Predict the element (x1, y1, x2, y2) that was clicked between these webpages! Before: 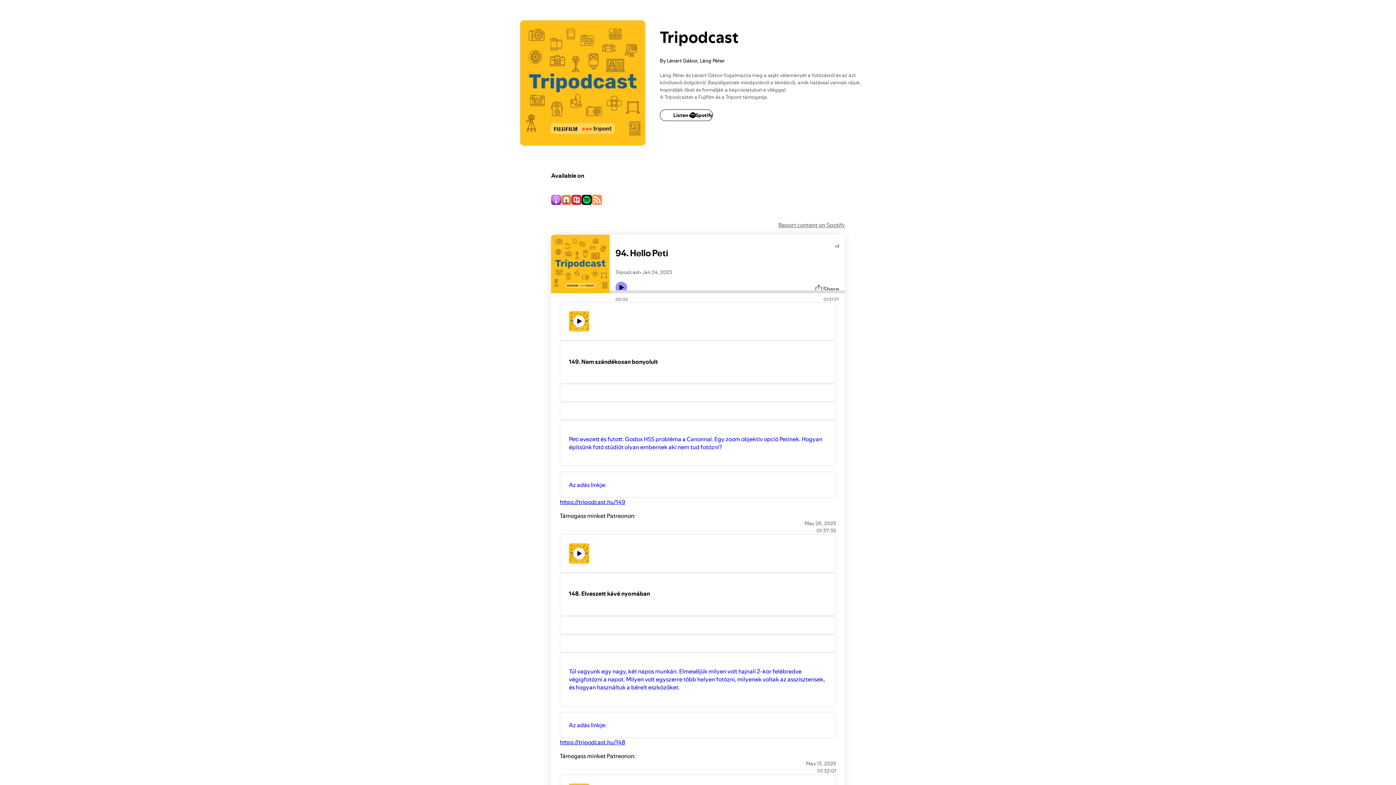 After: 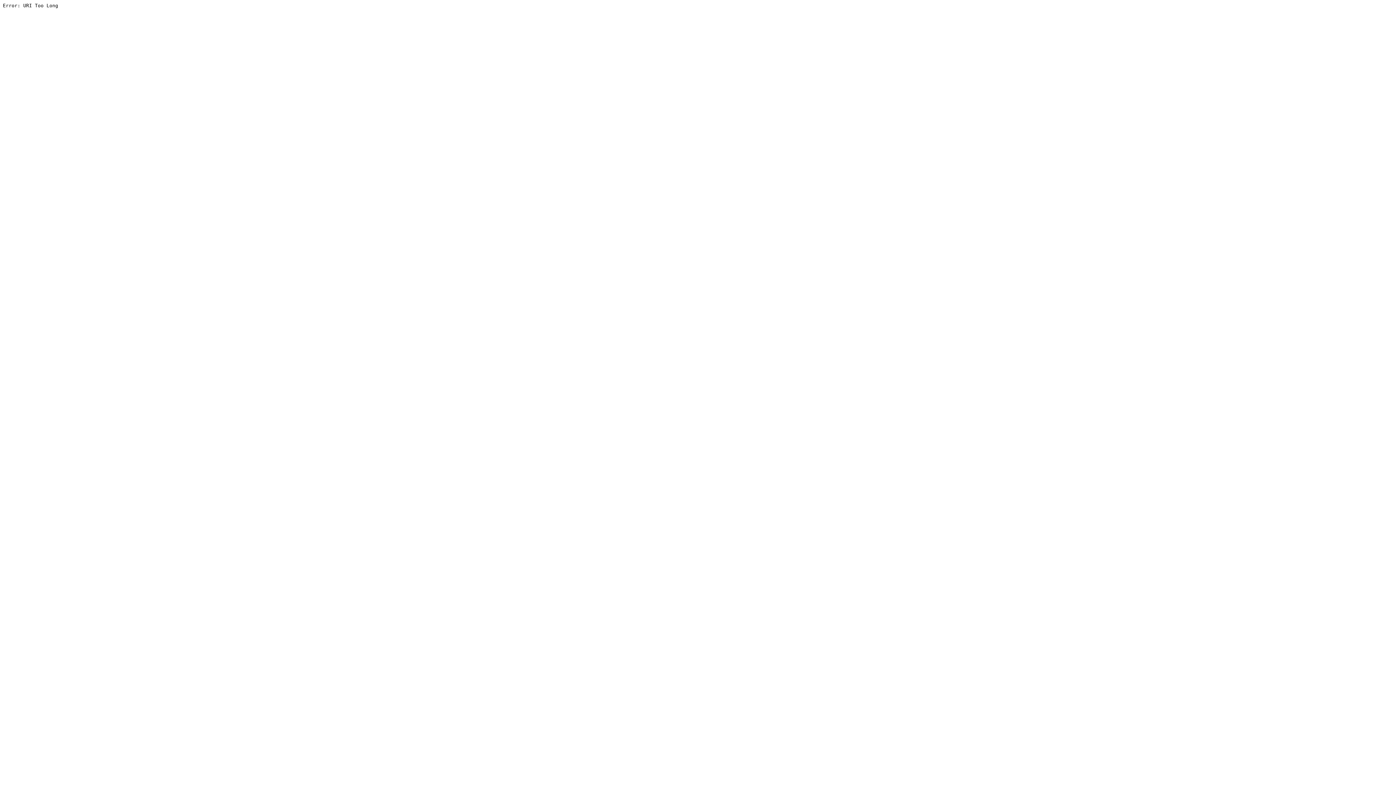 Action: bbox: (560, 383, 836, 402)